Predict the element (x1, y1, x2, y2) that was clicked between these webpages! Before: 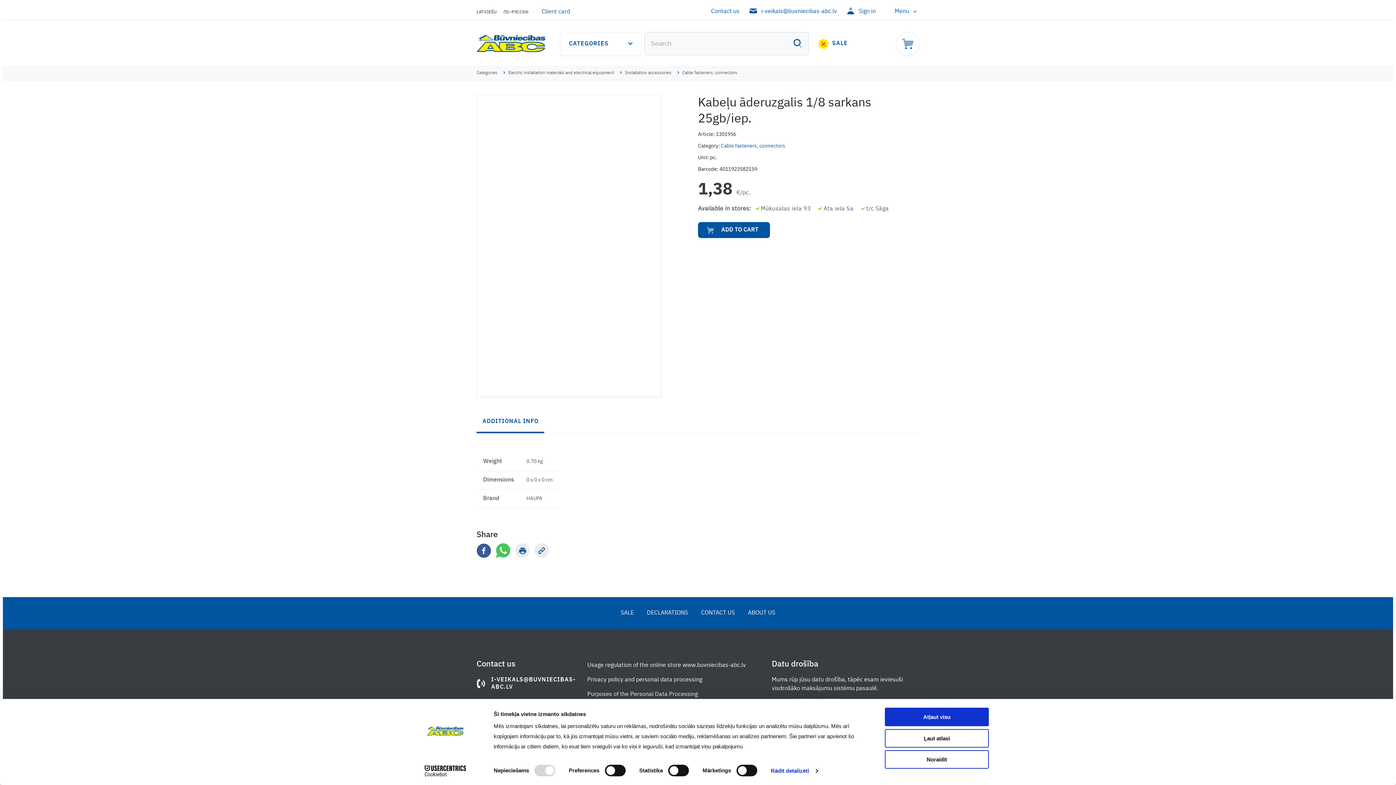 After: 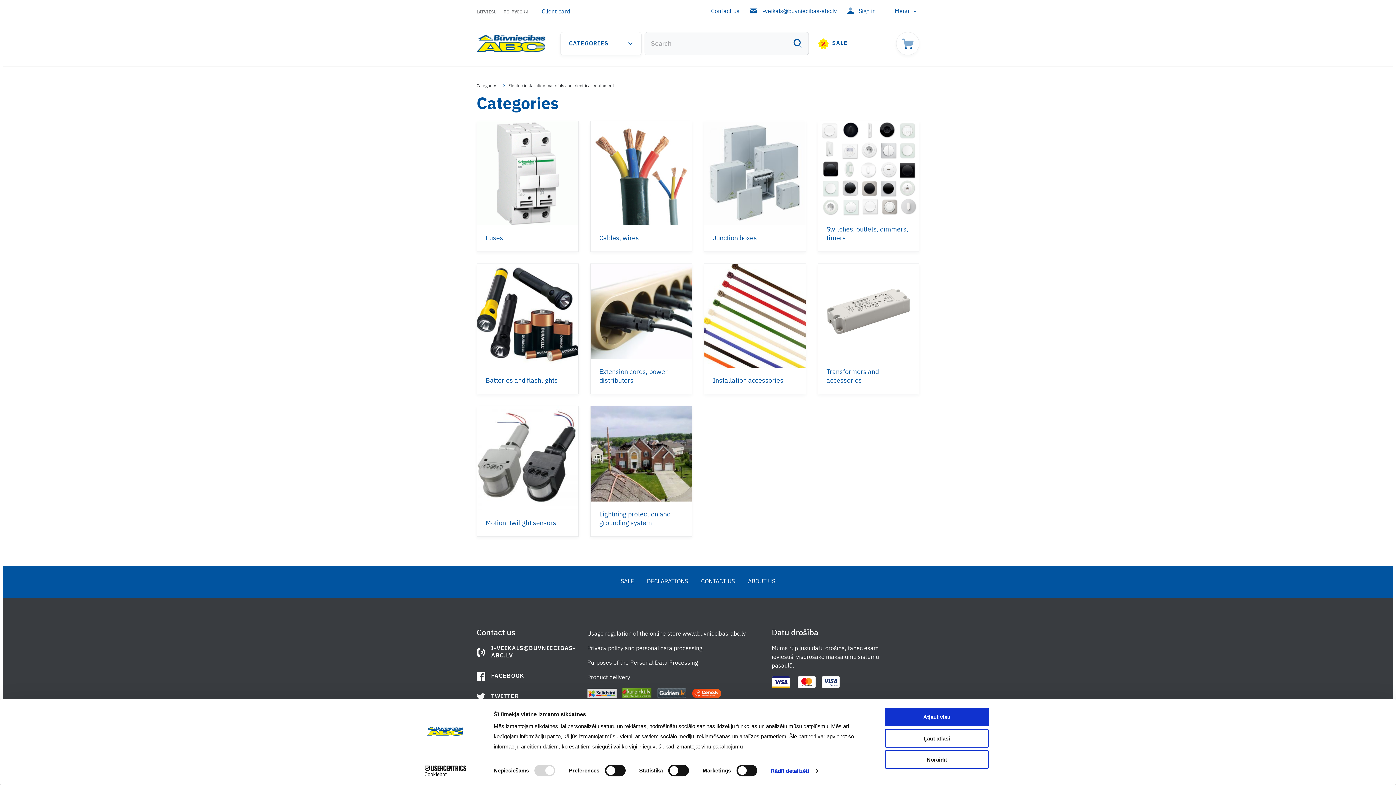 Action: bbox: (508, 70, 614, 76) label: Electric installation materials and electrical equipment